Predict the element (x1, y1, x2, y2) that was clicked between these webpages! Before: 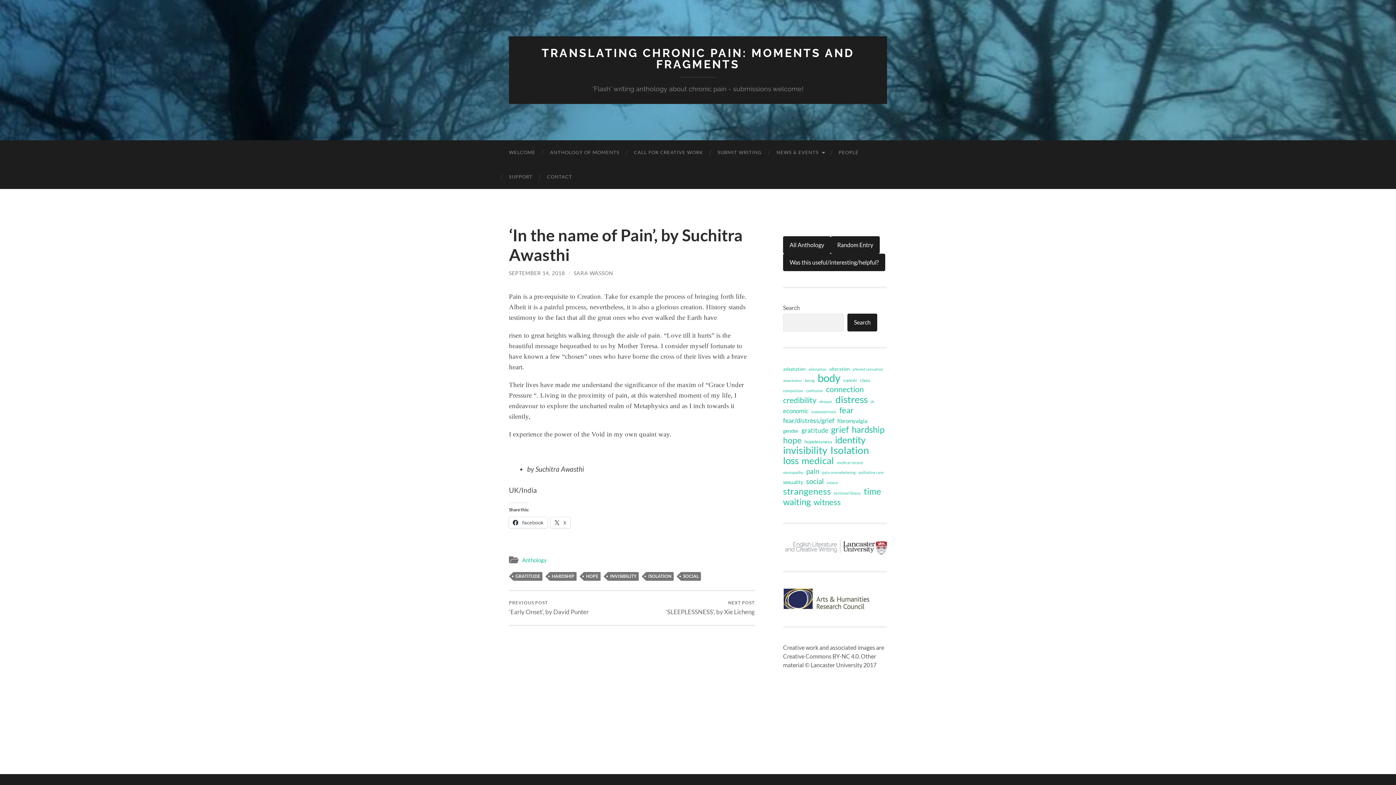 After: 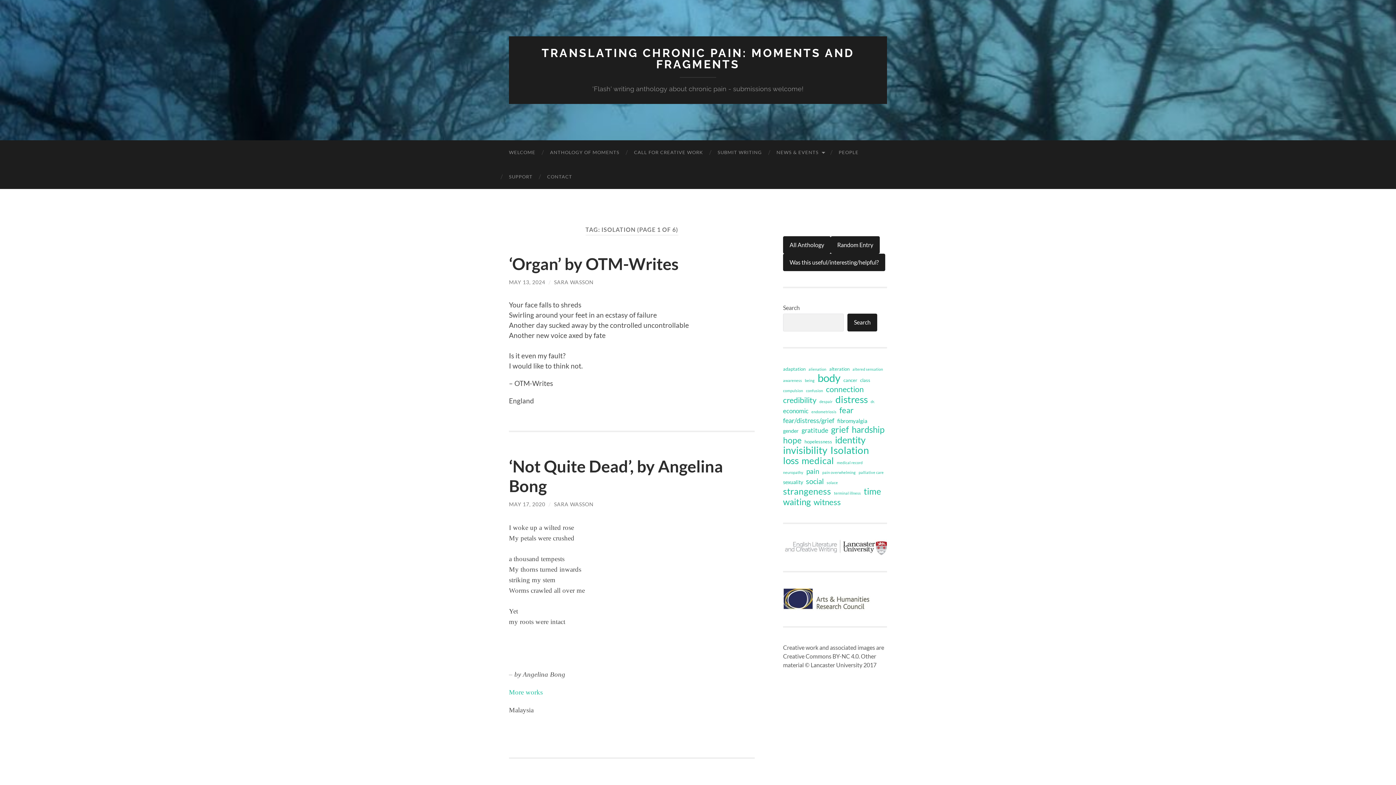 Action: bbox: (830, 446, 869, 454) label: Isolation (51 items)